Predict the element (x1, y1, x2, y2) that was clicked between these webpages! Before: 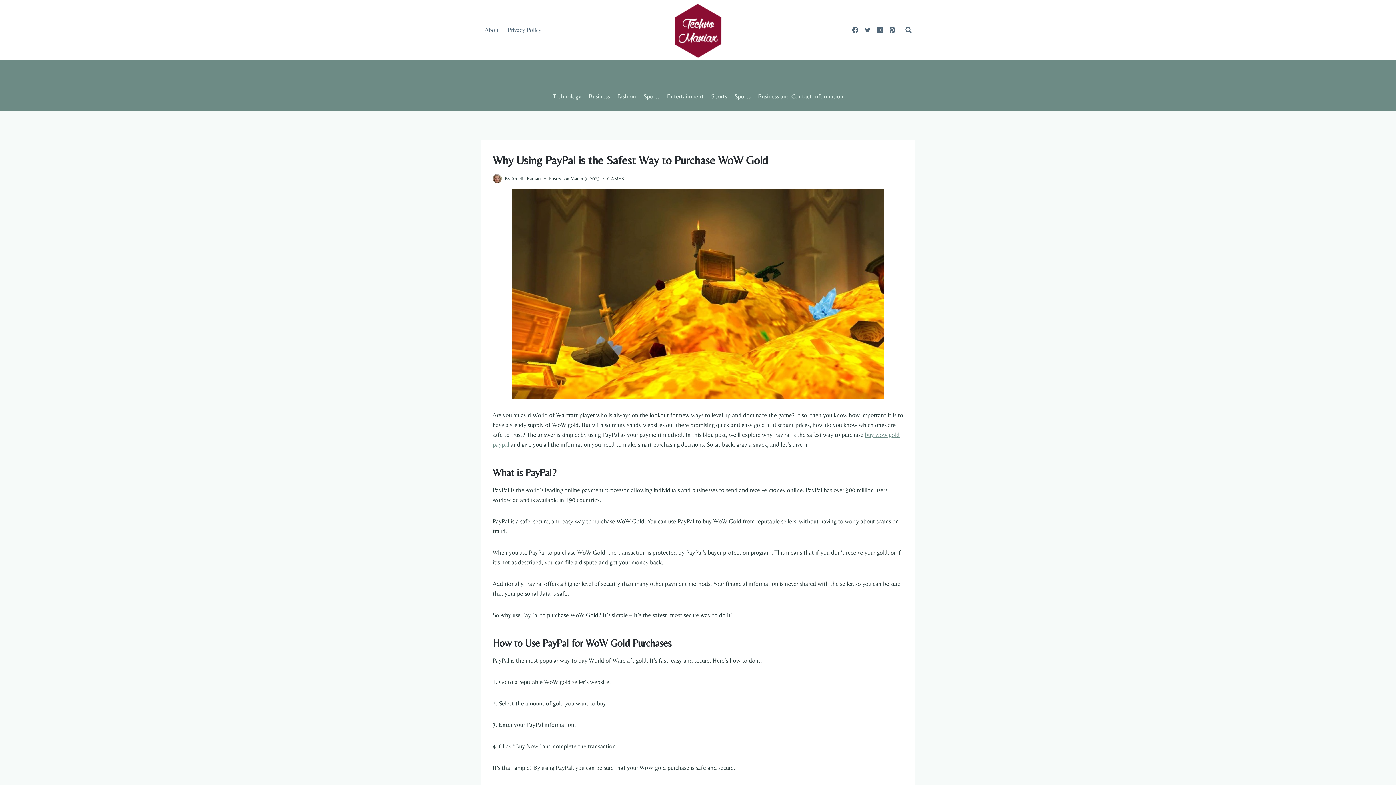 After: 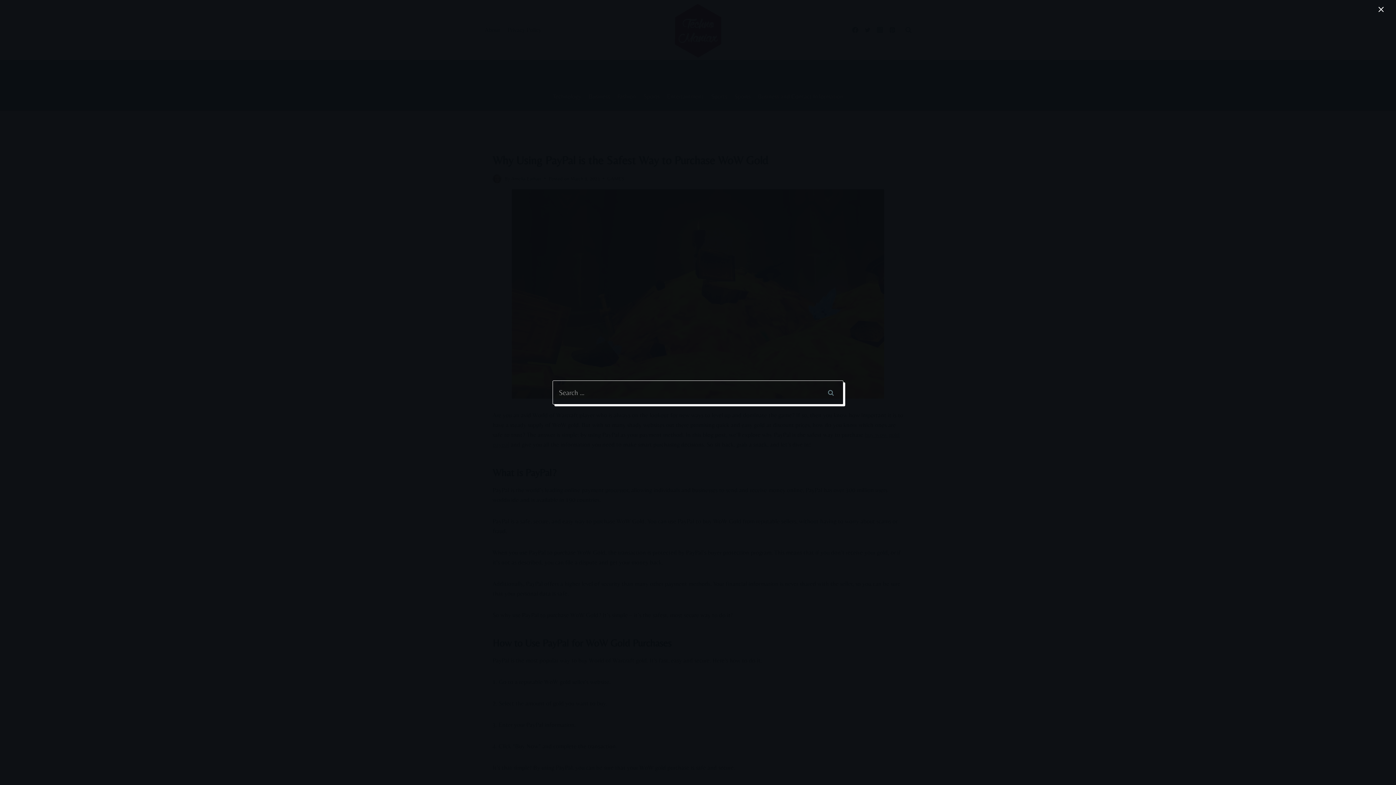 Action: bbox: (902, 23, 915, 36) label: View Search Form